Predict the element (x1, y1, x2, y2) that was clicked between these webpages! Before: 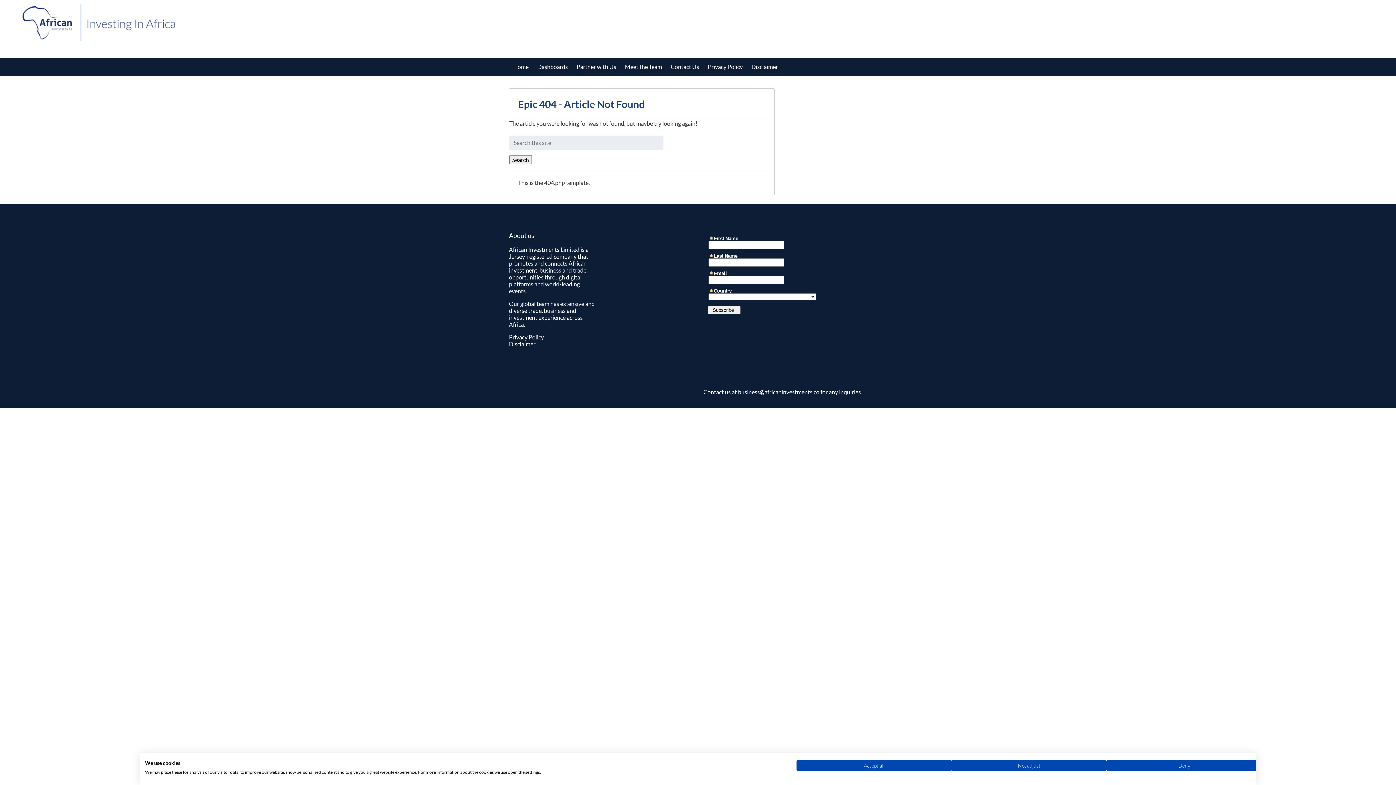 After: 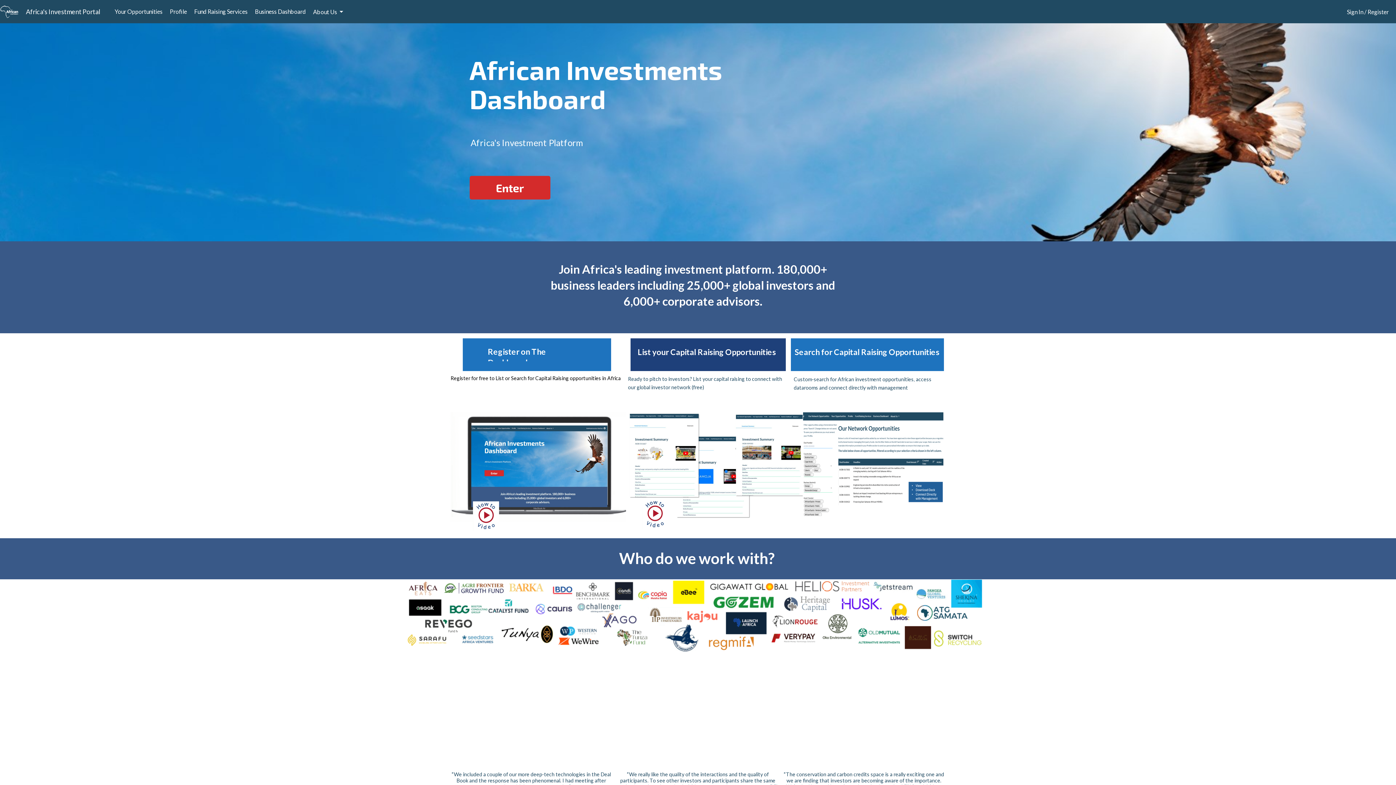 Action: label: Dashboards bbox: (533, 58, 572, 75)